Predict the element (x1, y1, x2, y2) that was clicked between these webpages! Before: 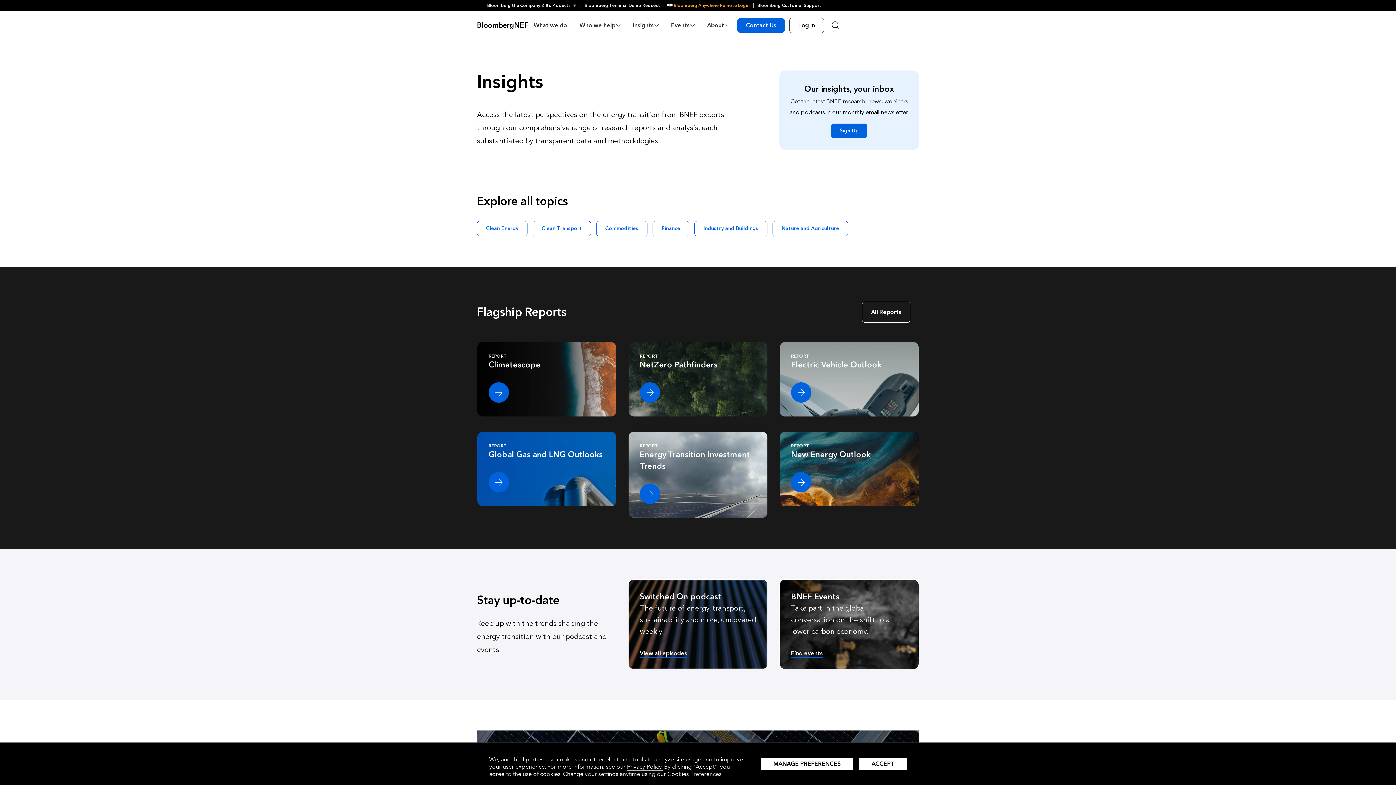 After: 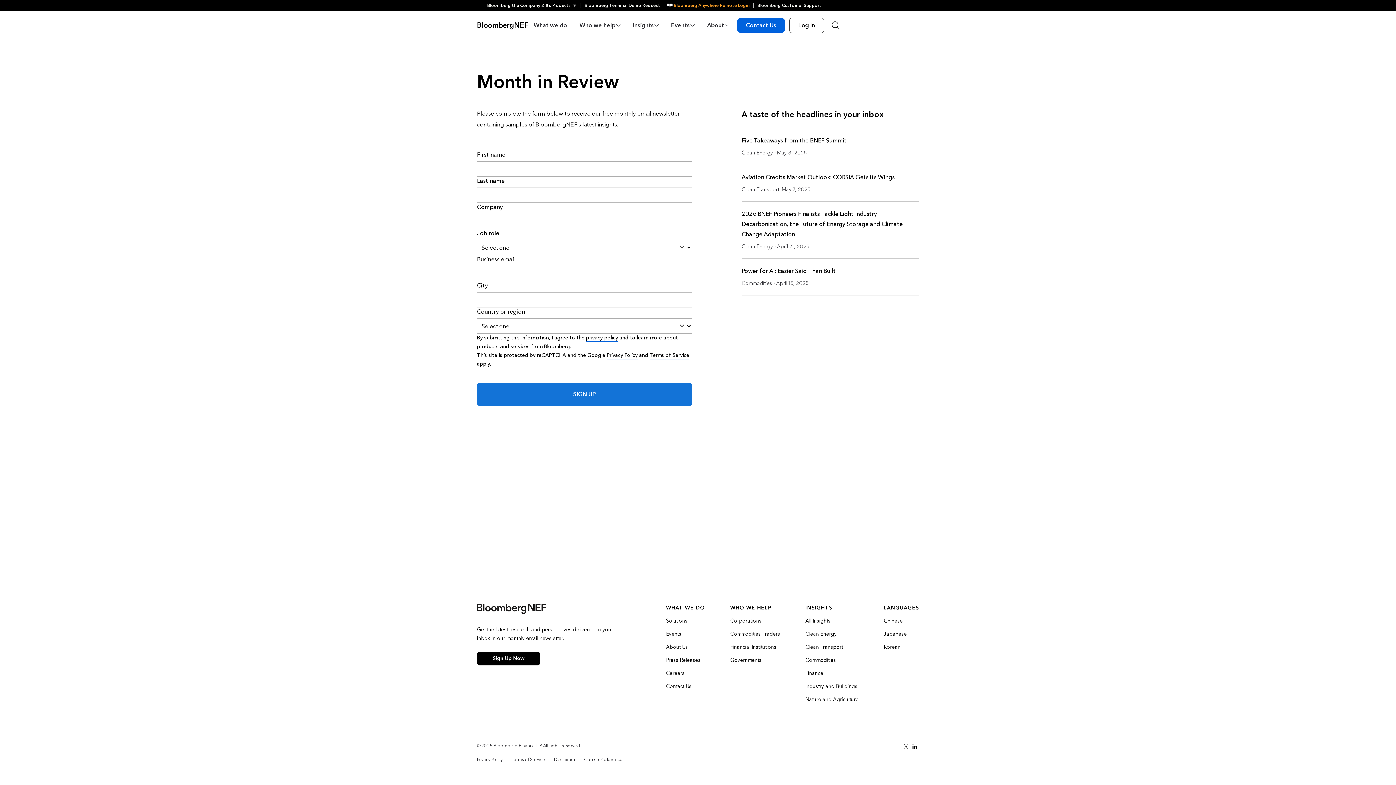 Action: bbox: (831, 123, 867, 138) label: Sign Up